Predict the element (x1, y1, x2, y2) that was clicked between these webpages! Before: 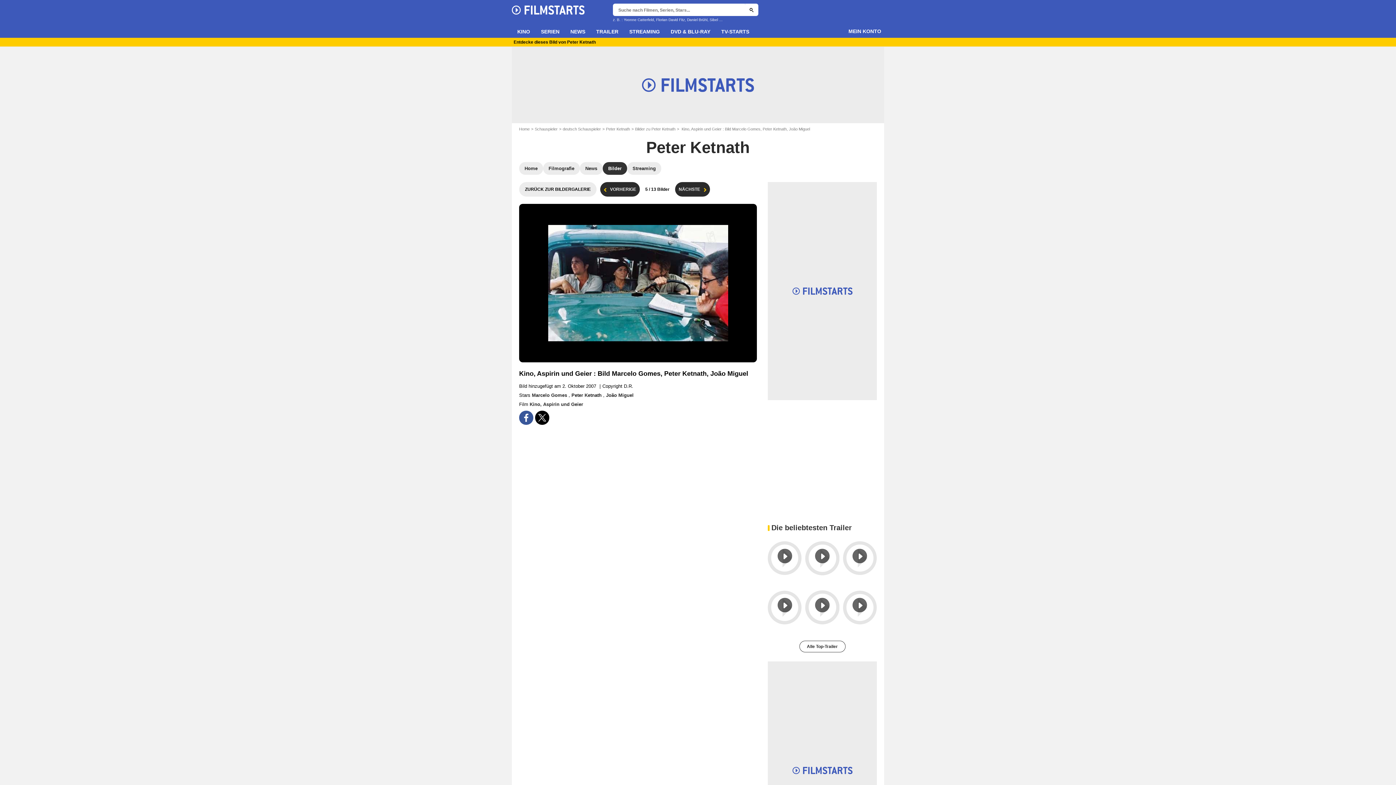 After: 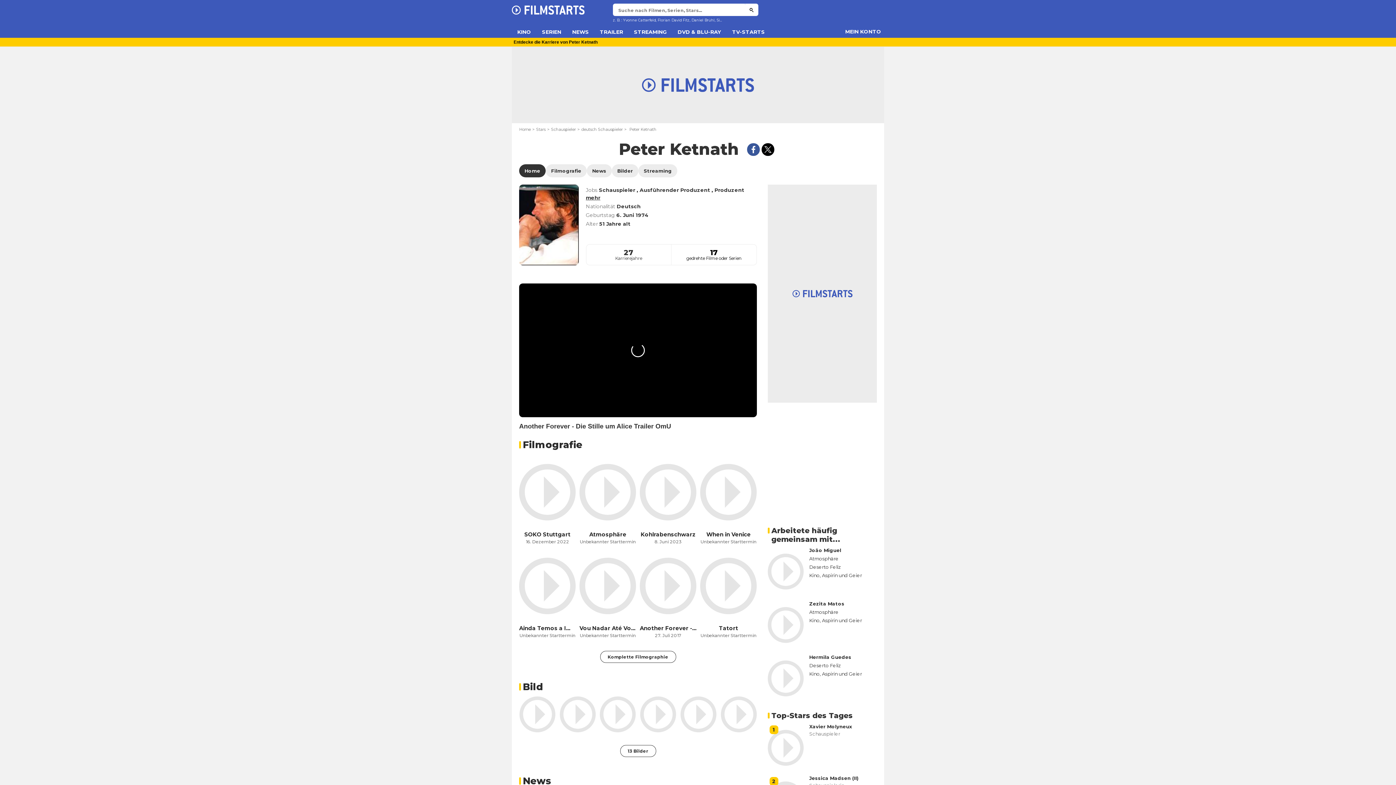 Action: label: Peter Ketnath bbox: (646, 138, 750, 156)